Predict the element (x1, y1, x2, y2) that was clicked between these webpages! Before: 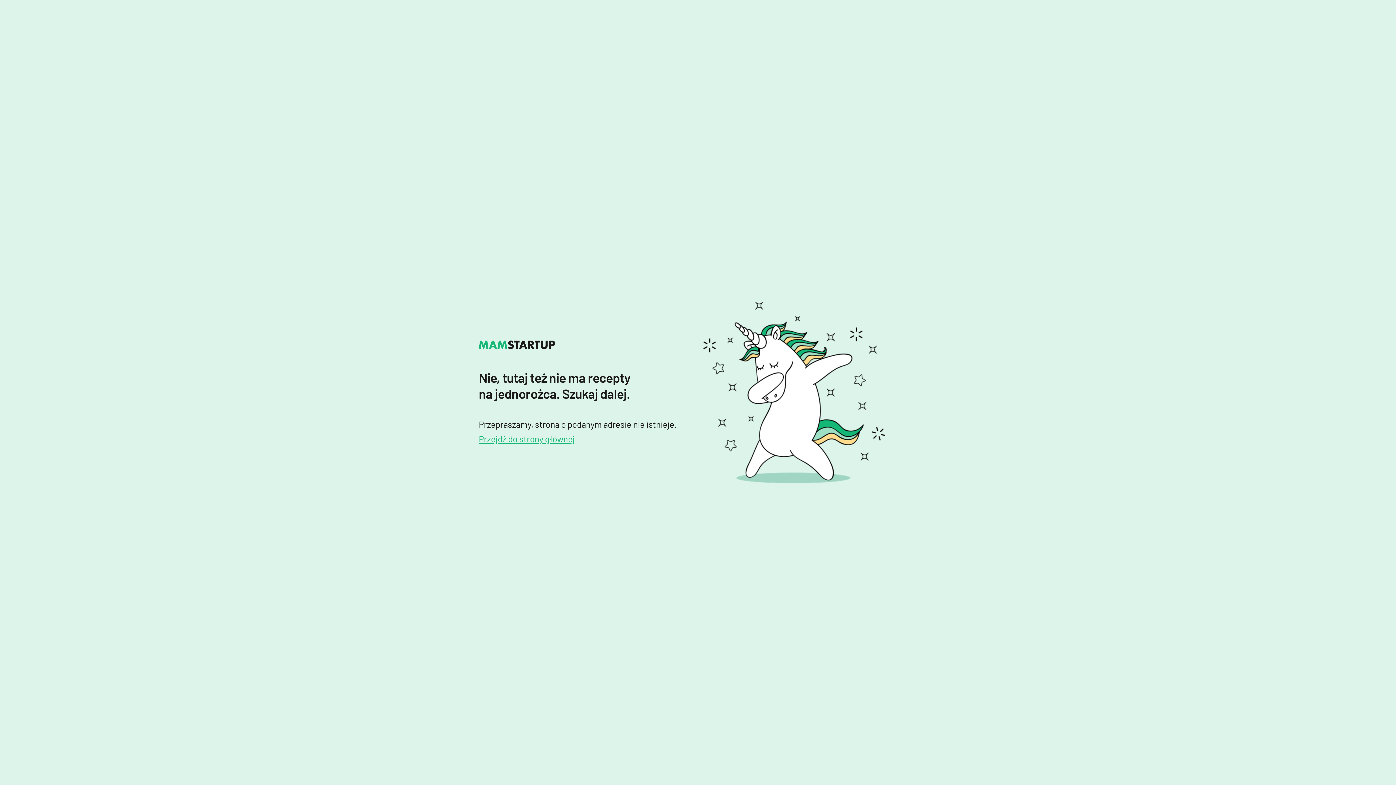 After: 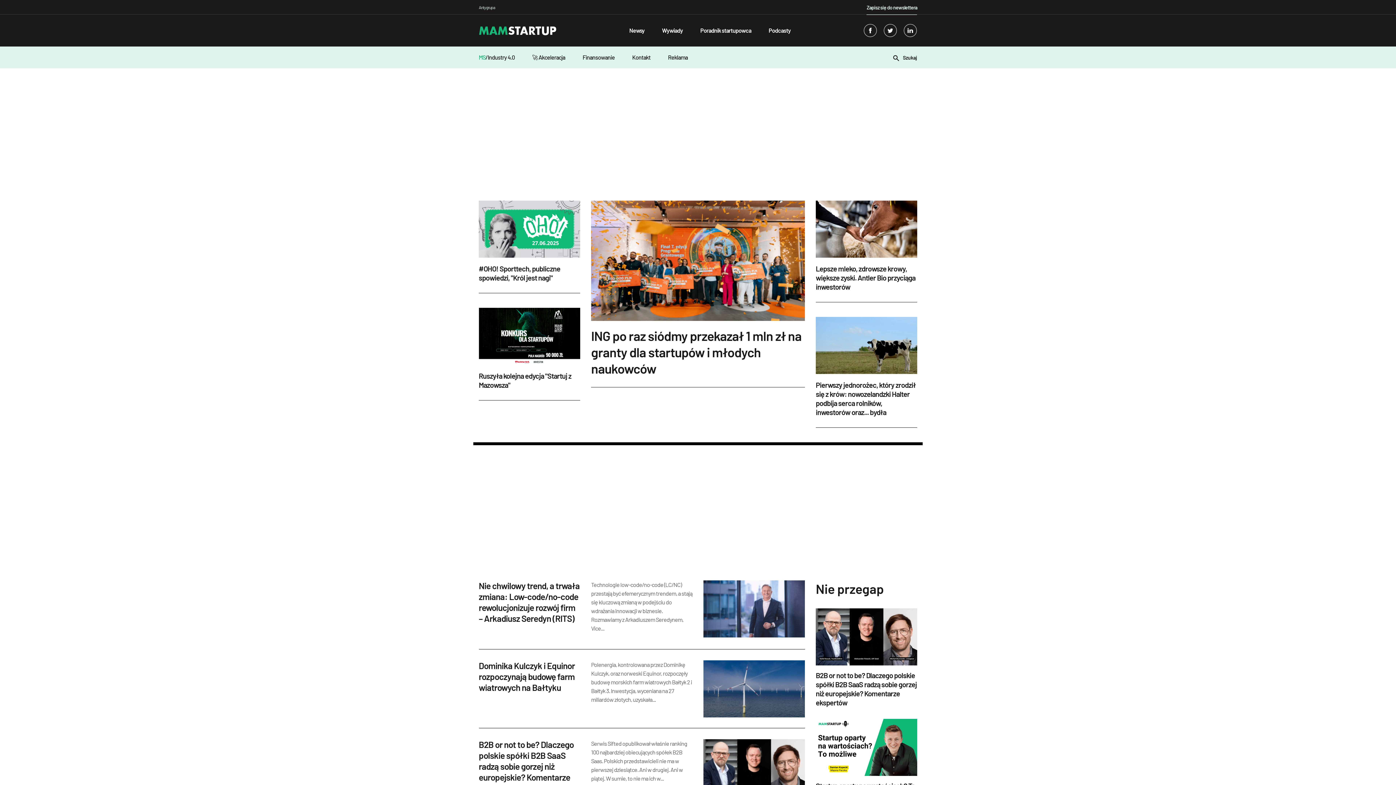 Action: bbox: (478, 433, 574, 444) label: Przejdź do strony głównej